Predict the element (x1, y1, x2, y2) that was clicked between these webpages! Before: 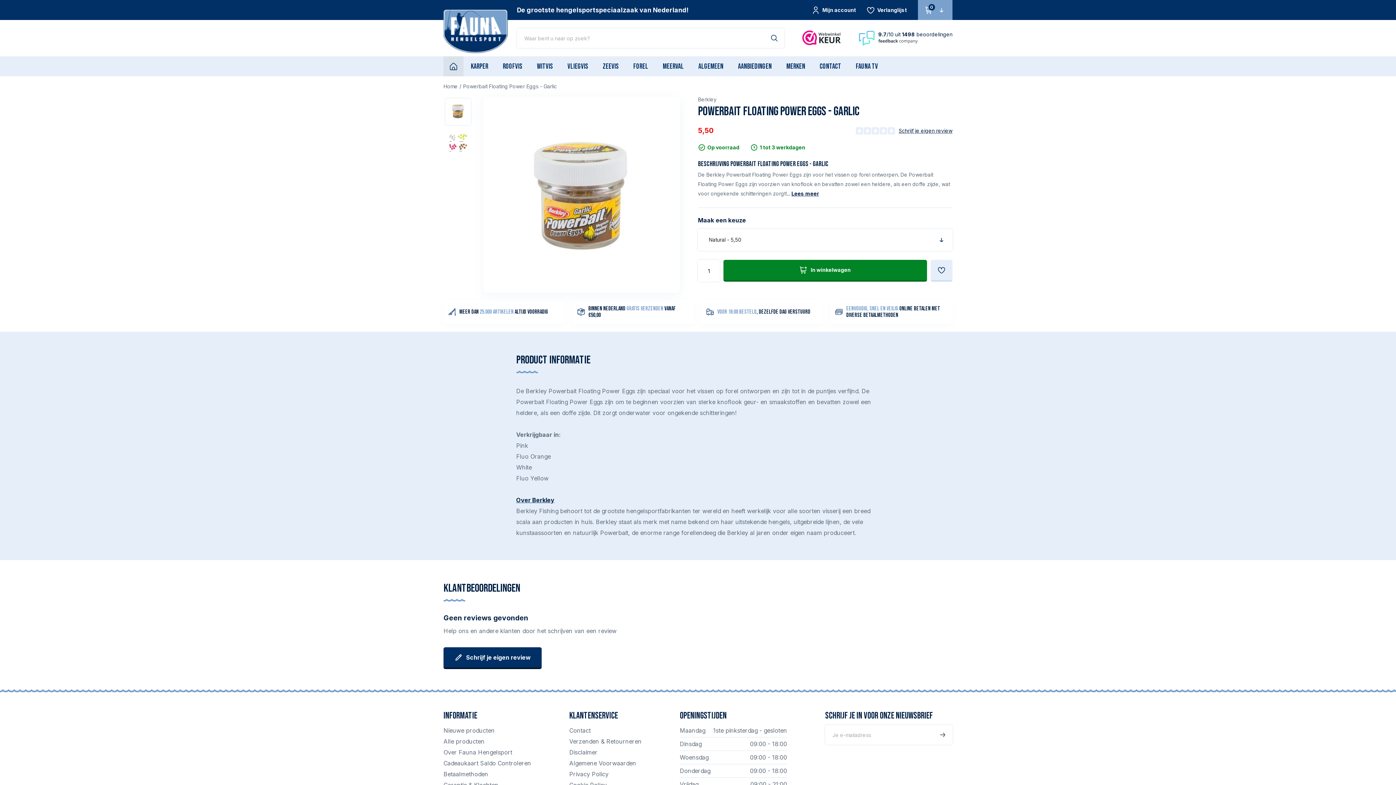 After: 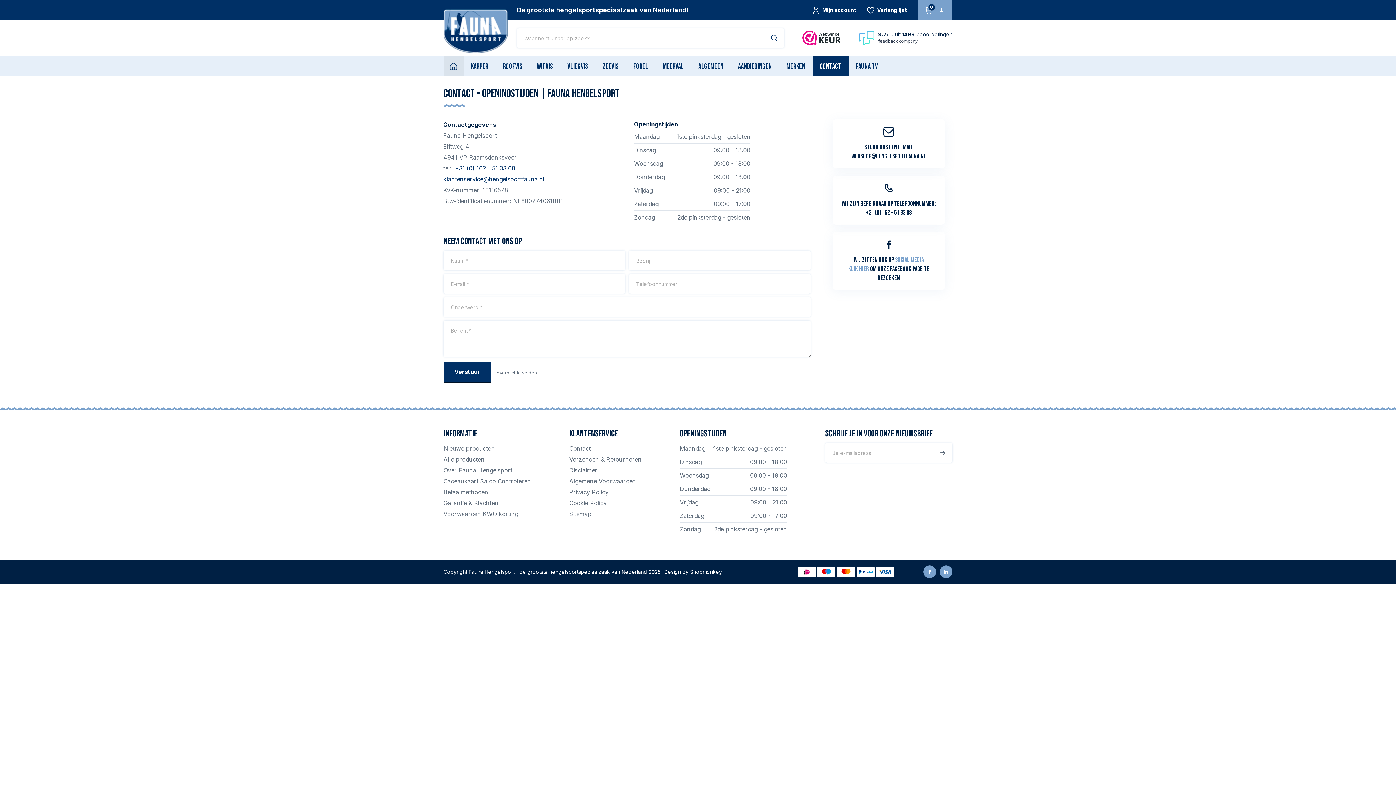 Action: bbox: (569, 727, 590, 734) label: Contact